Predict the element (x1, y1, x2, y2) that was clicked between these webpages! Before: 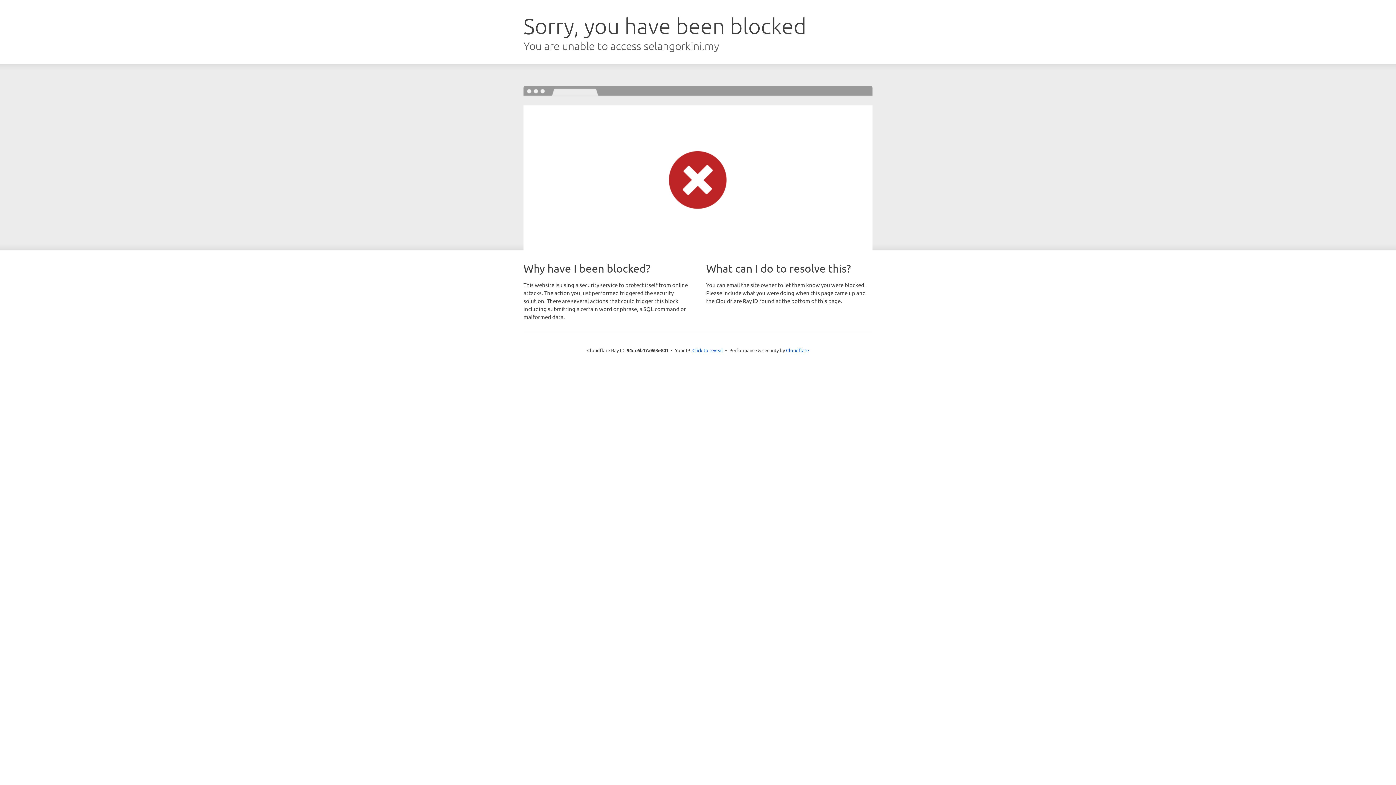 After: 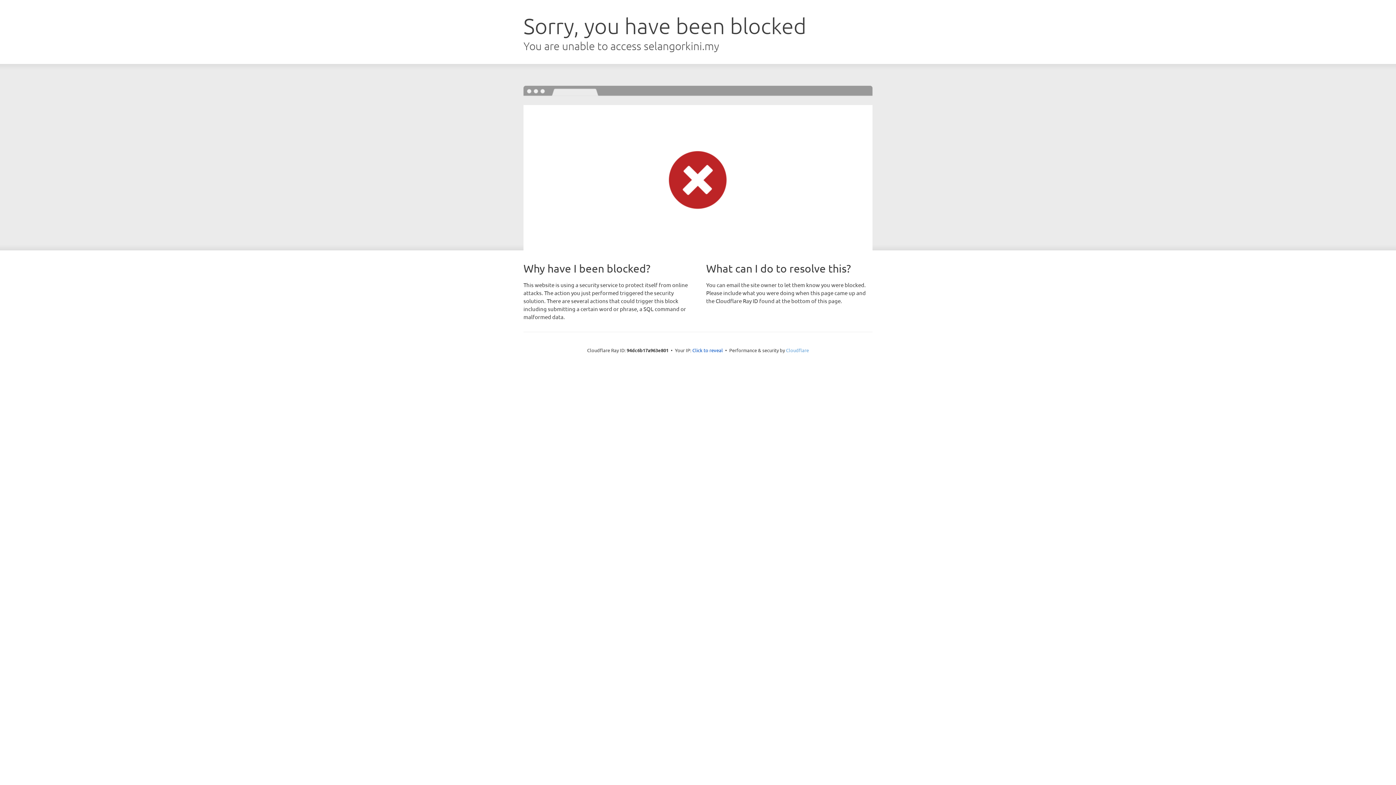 Action: bbox: (786, 347, 809, 353) label: Cloudflare